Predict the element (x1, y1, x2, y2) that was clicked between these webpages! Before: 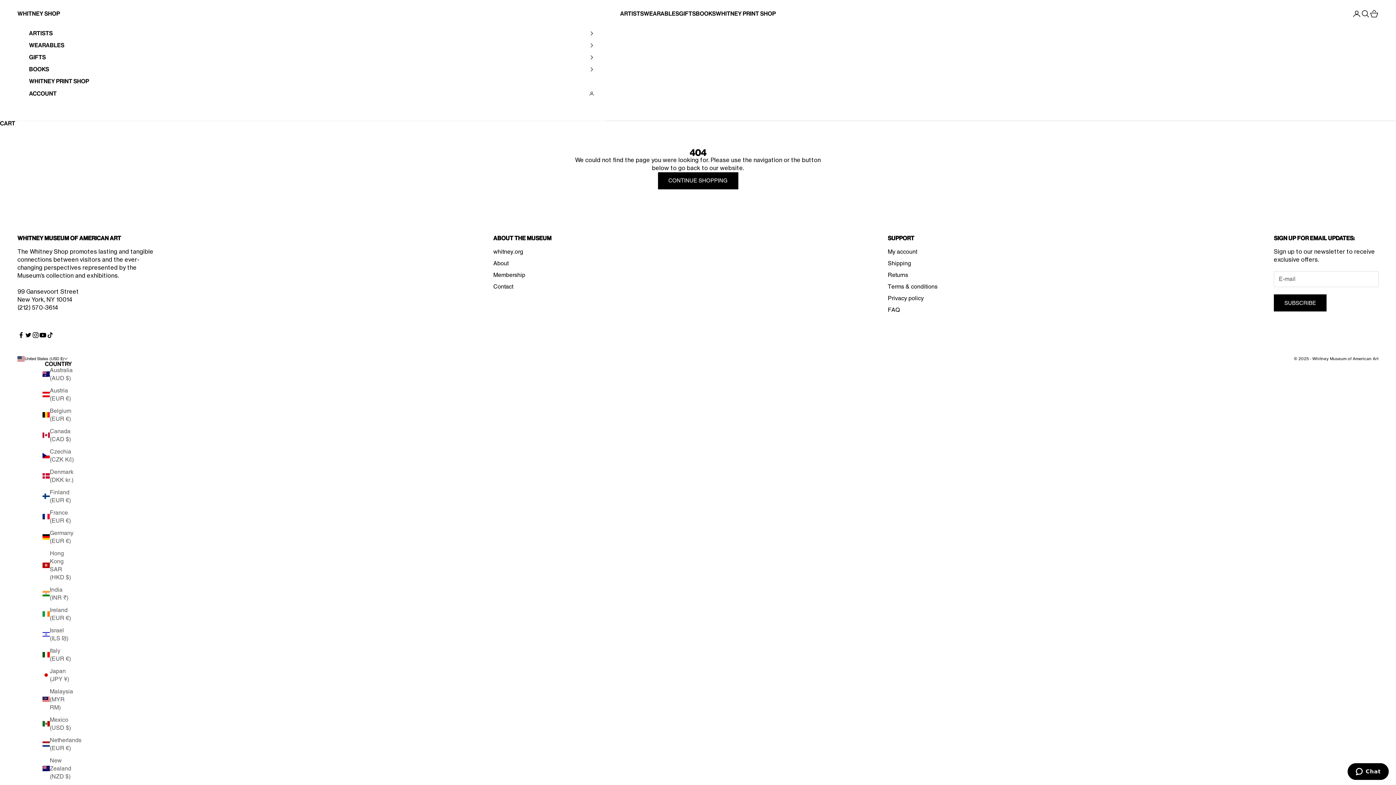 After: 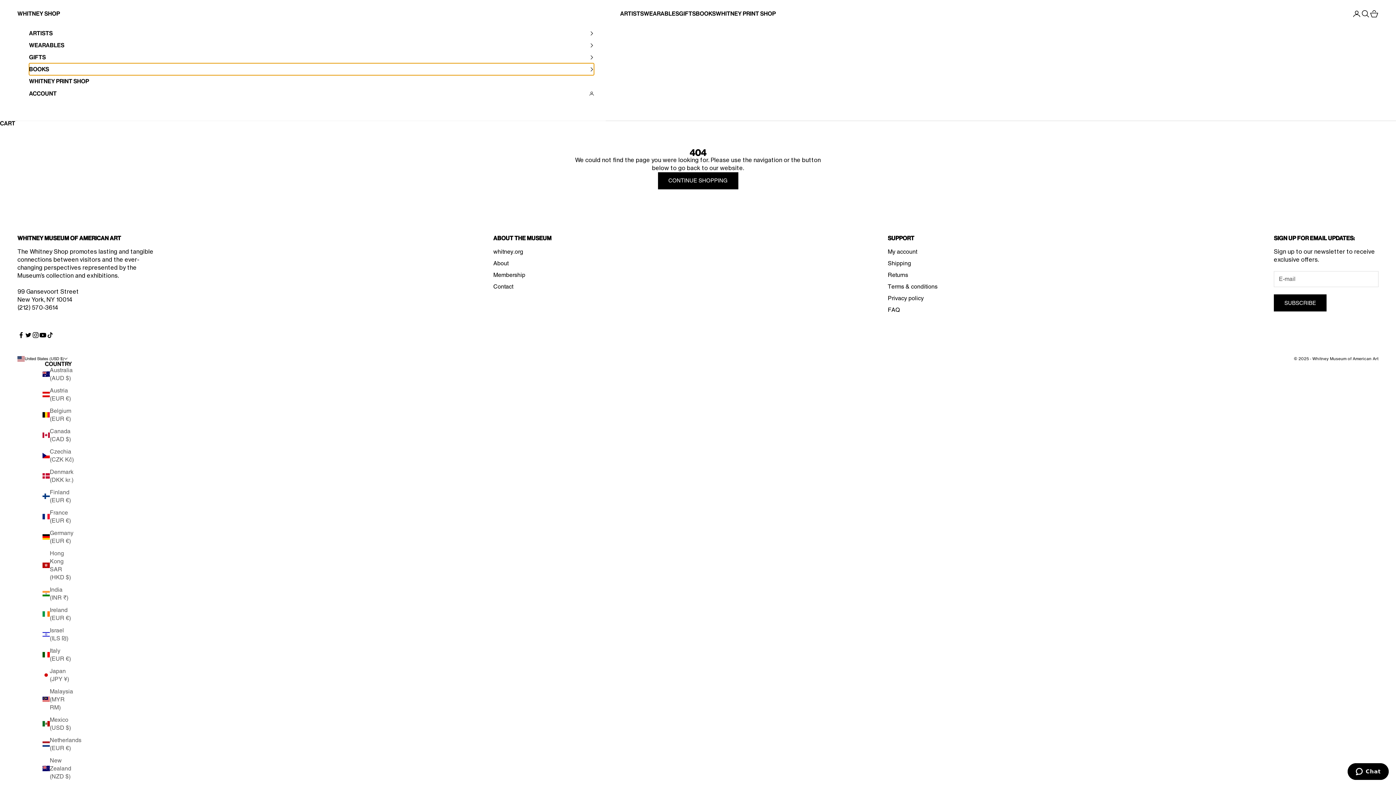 Action: bbox: (29, 63, 594, 75) label: Books